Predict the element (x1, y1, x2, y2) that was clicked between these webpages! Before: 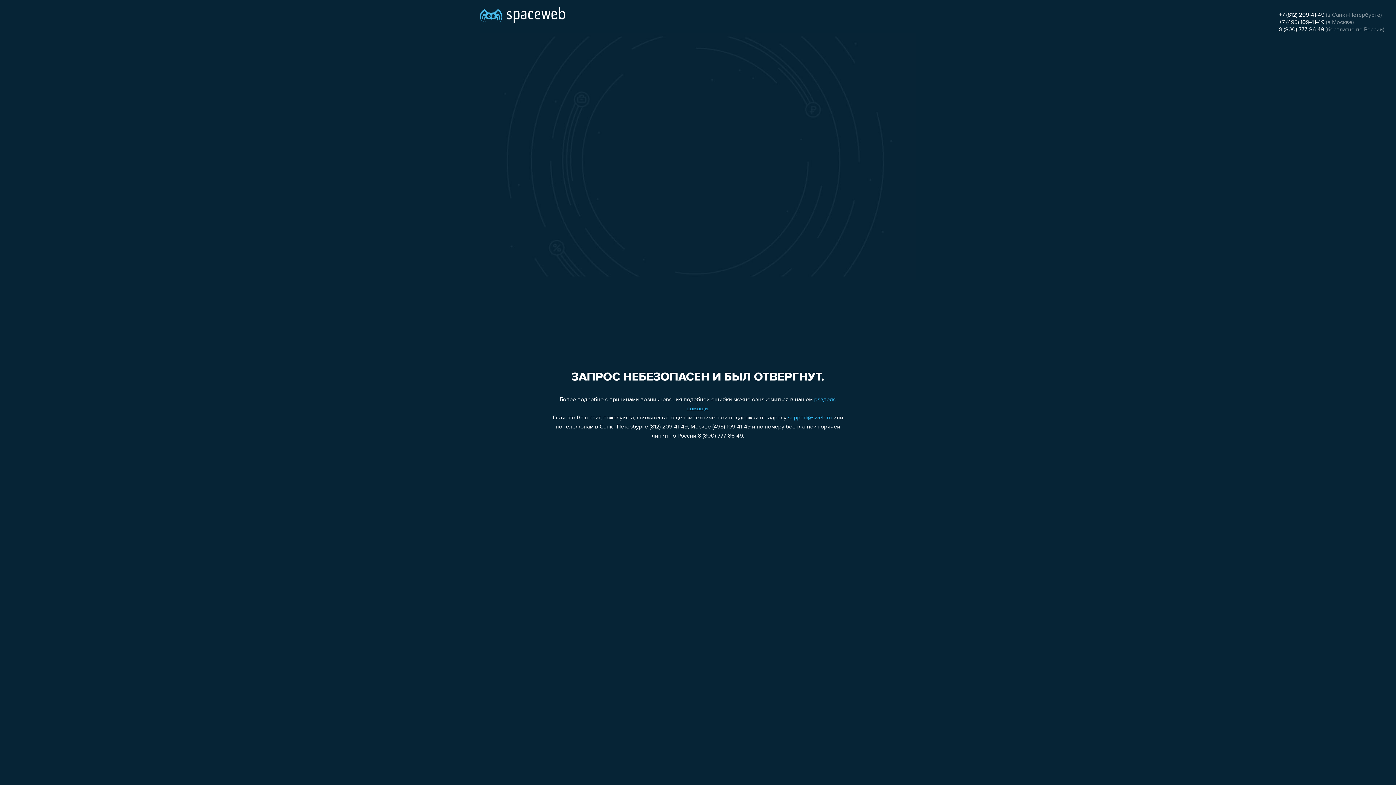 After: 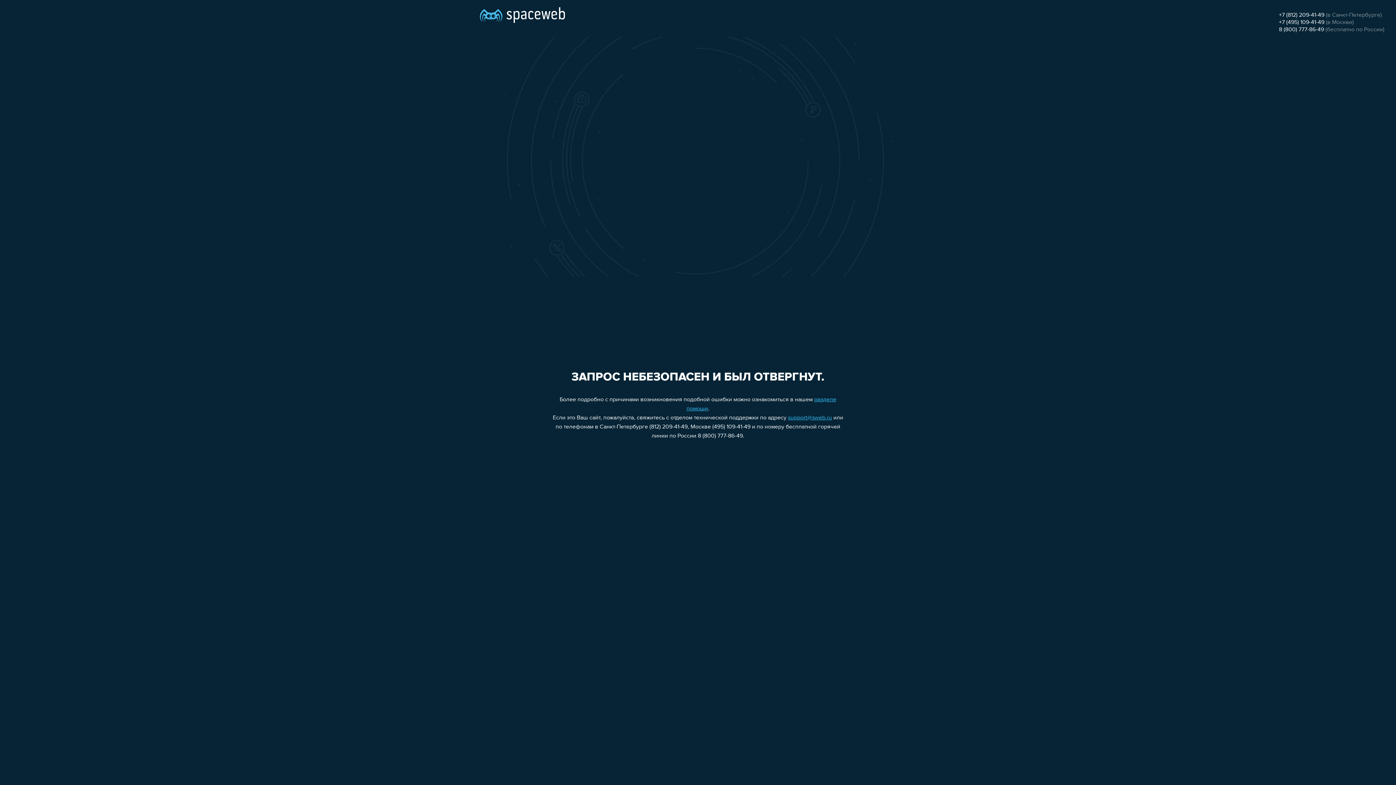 Action: bbox: (788, 415, 832, 421) label: support@sweb.ru